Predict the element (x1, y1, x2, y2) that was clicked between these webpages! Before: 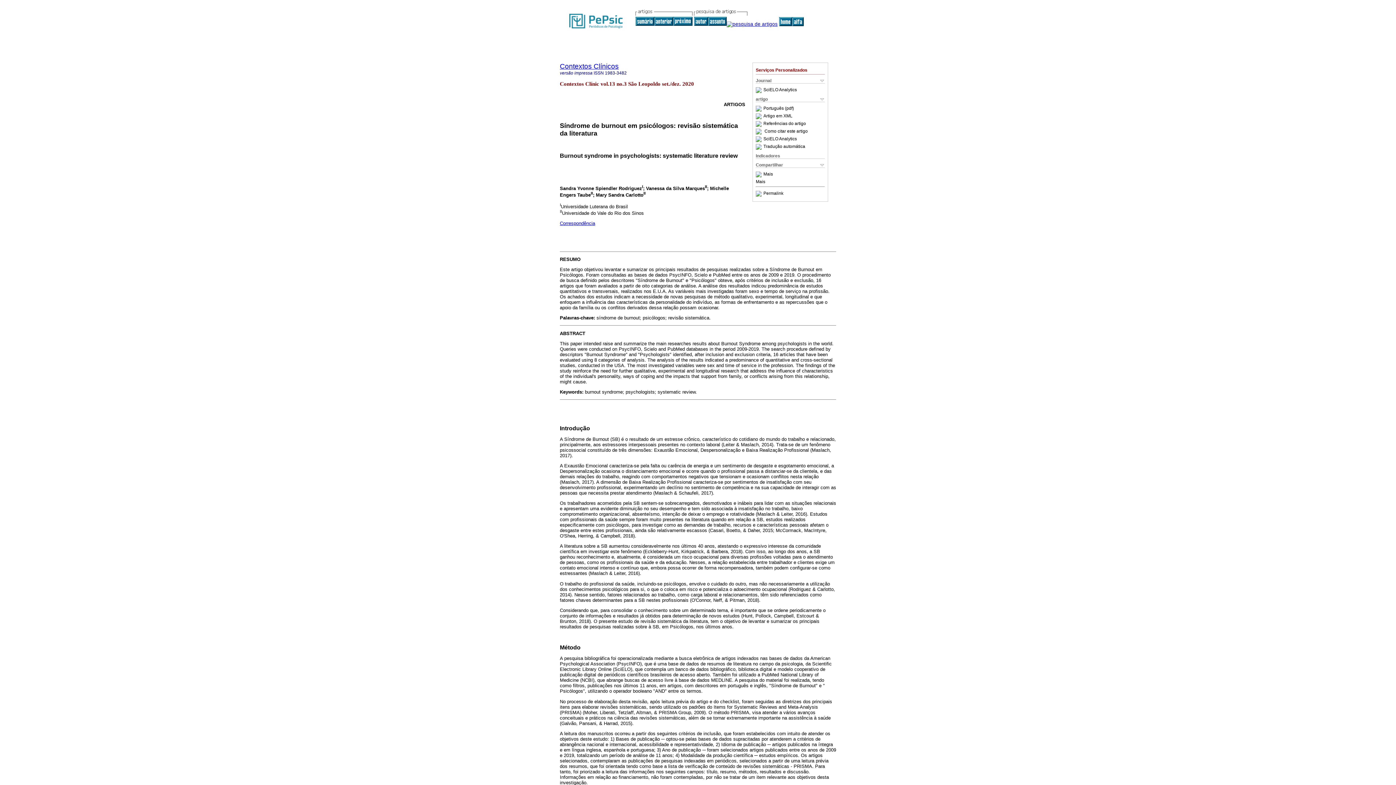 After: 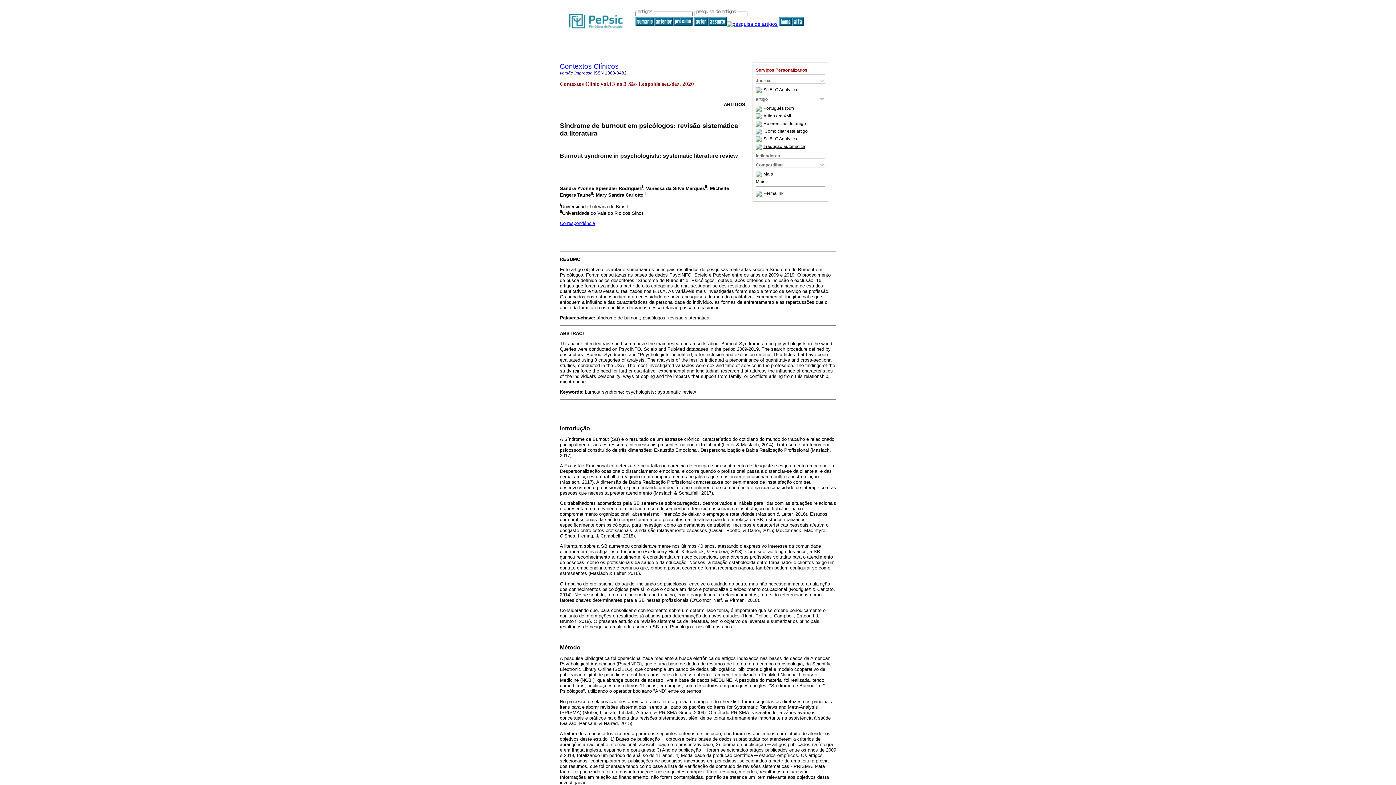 Action: bbox: (756, 144, 805, 149) label: Tradução automática